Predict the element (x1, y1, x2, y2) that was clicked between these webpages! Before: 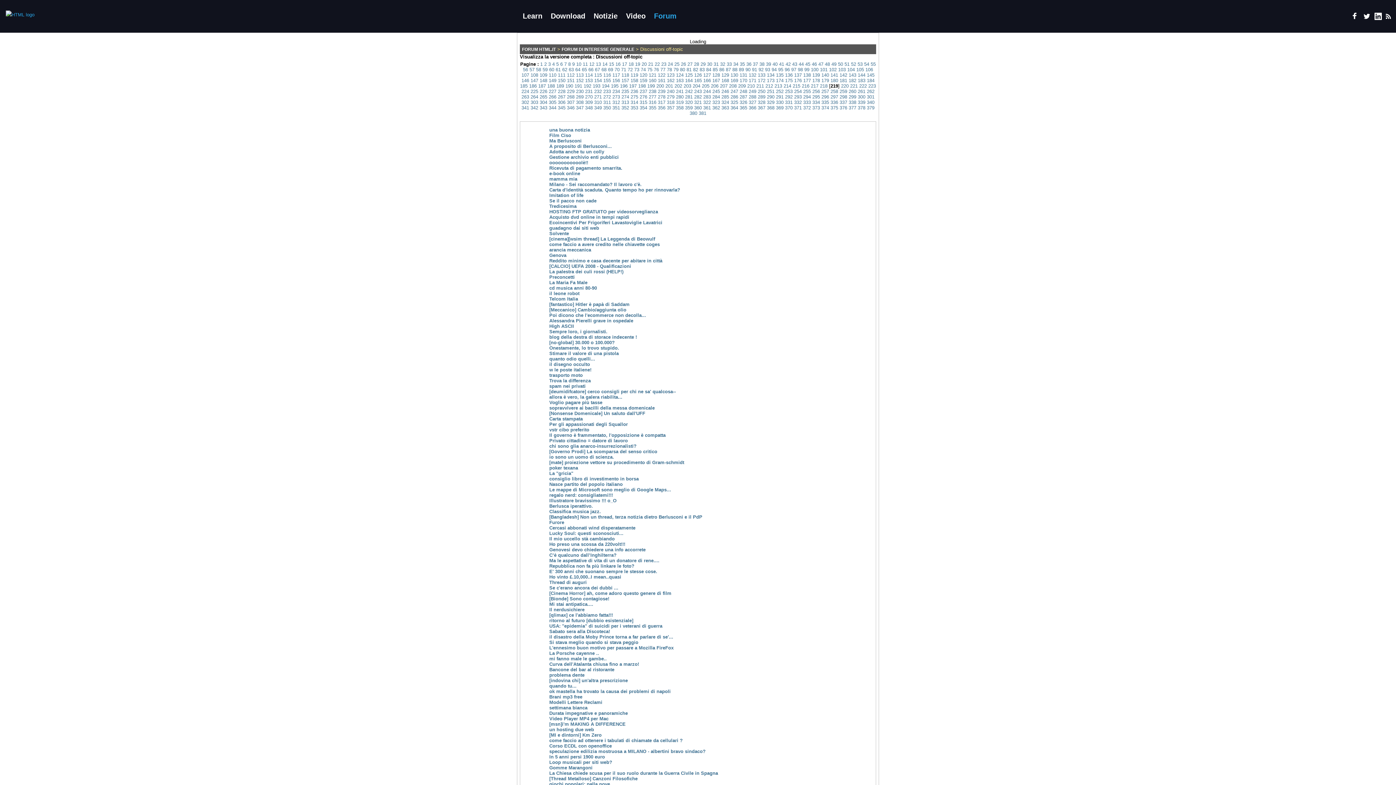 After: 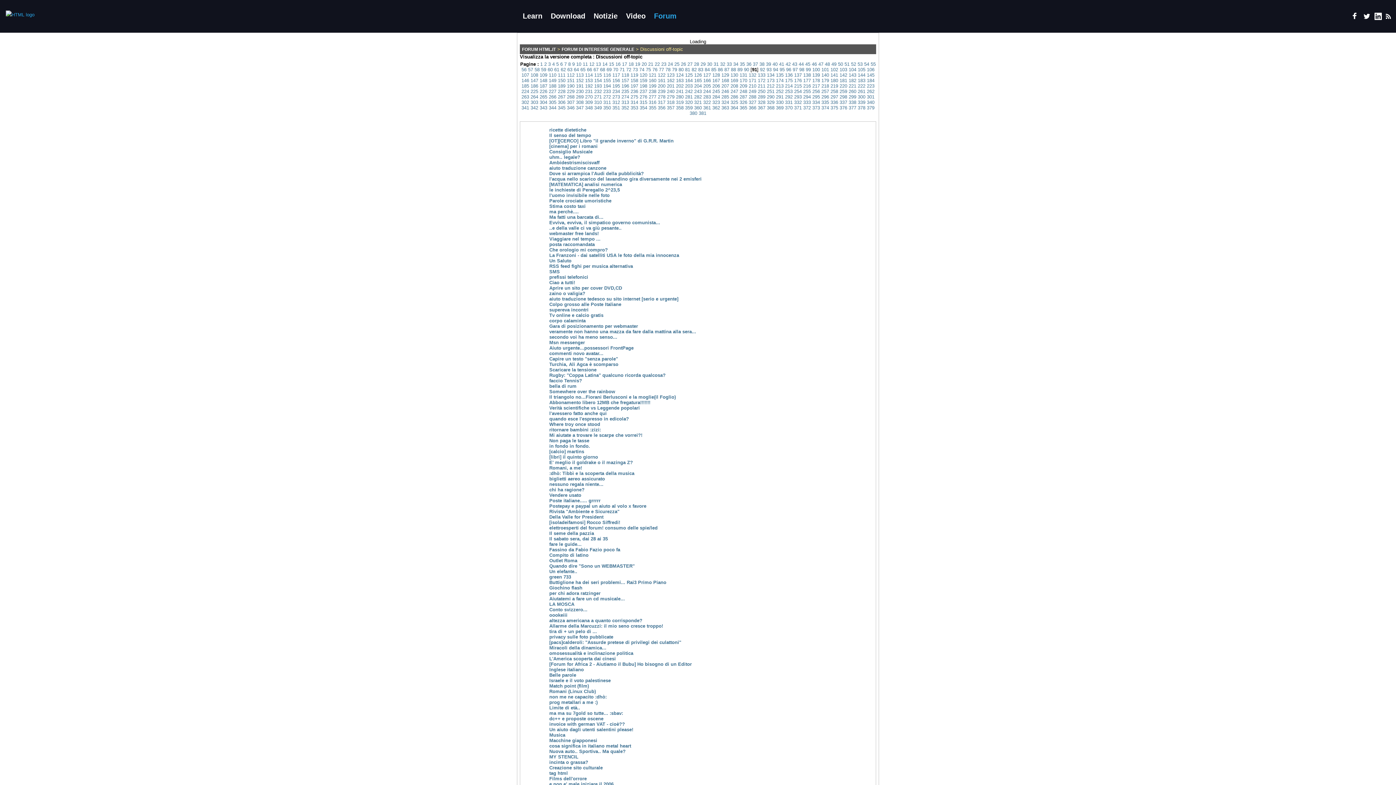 Action: bbox: (752, 66, 757, 72) label: 91